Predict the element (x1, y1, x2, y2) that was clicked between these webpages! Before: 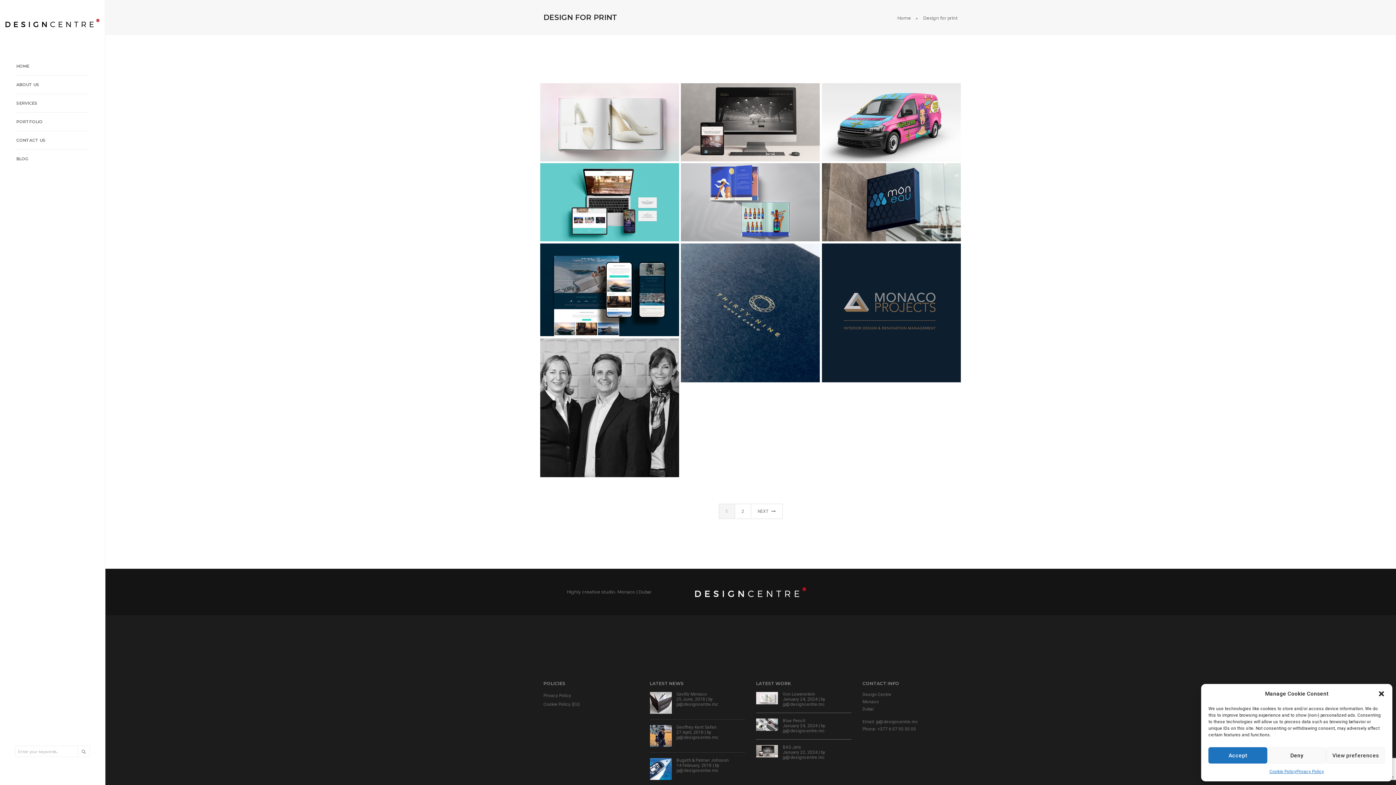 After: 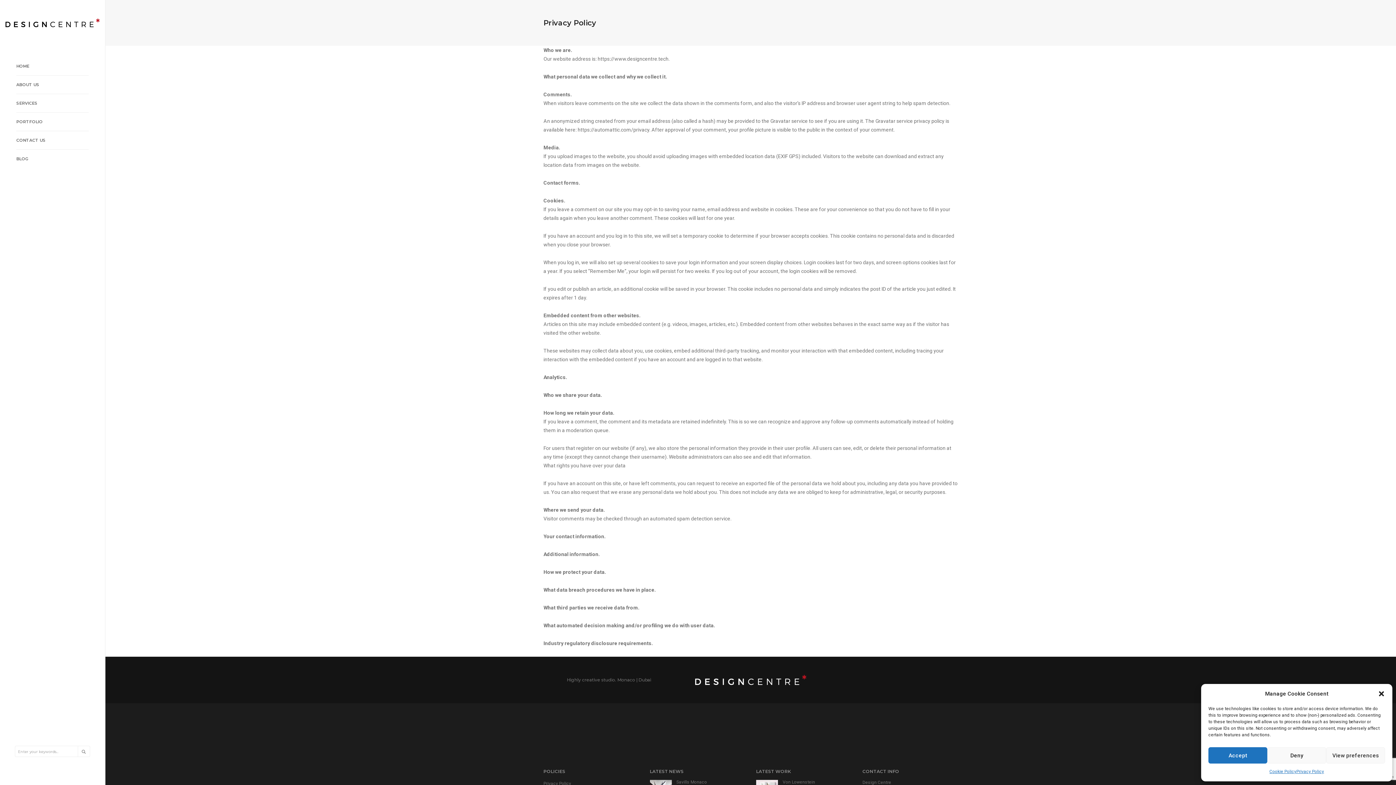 Action: label: Privacy Policy bbox: (1296, 767, 1324, 776)